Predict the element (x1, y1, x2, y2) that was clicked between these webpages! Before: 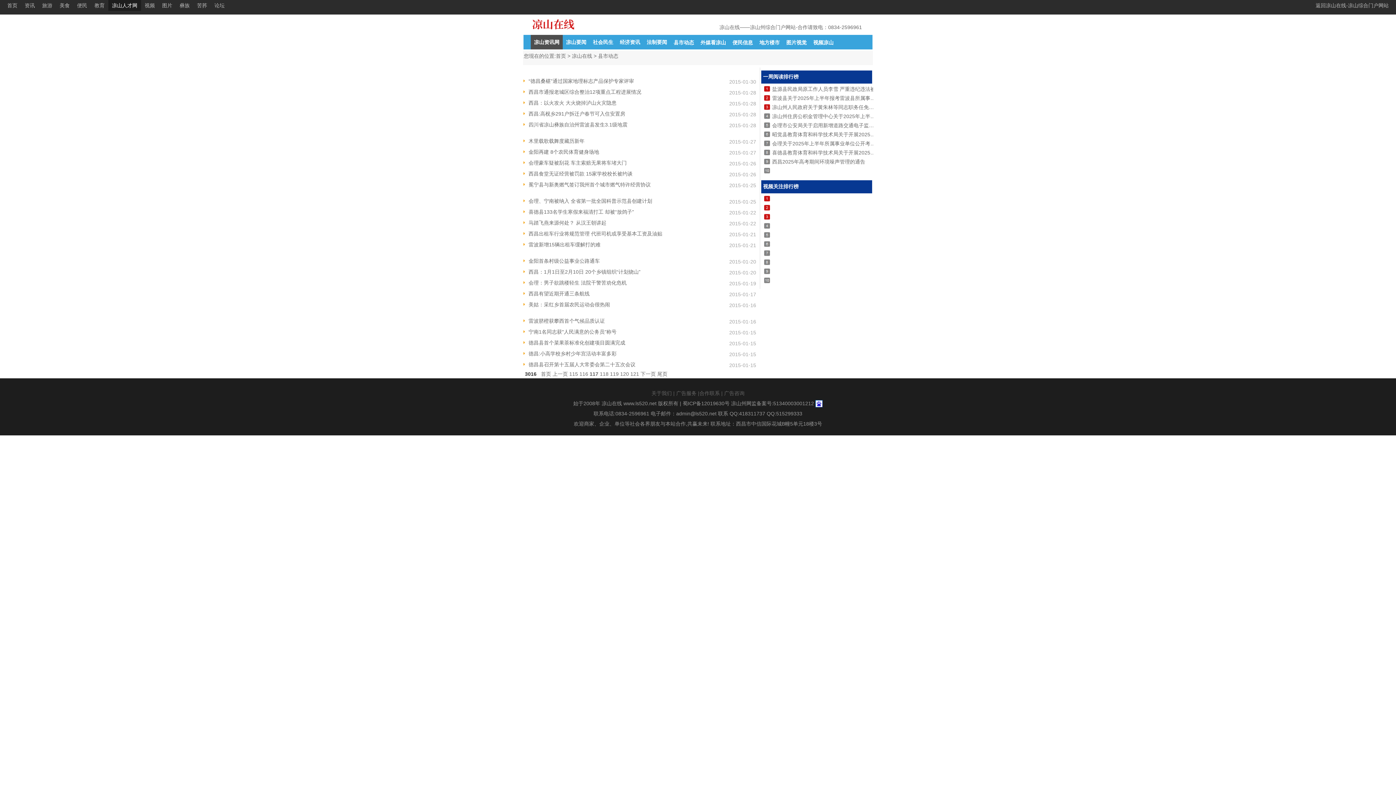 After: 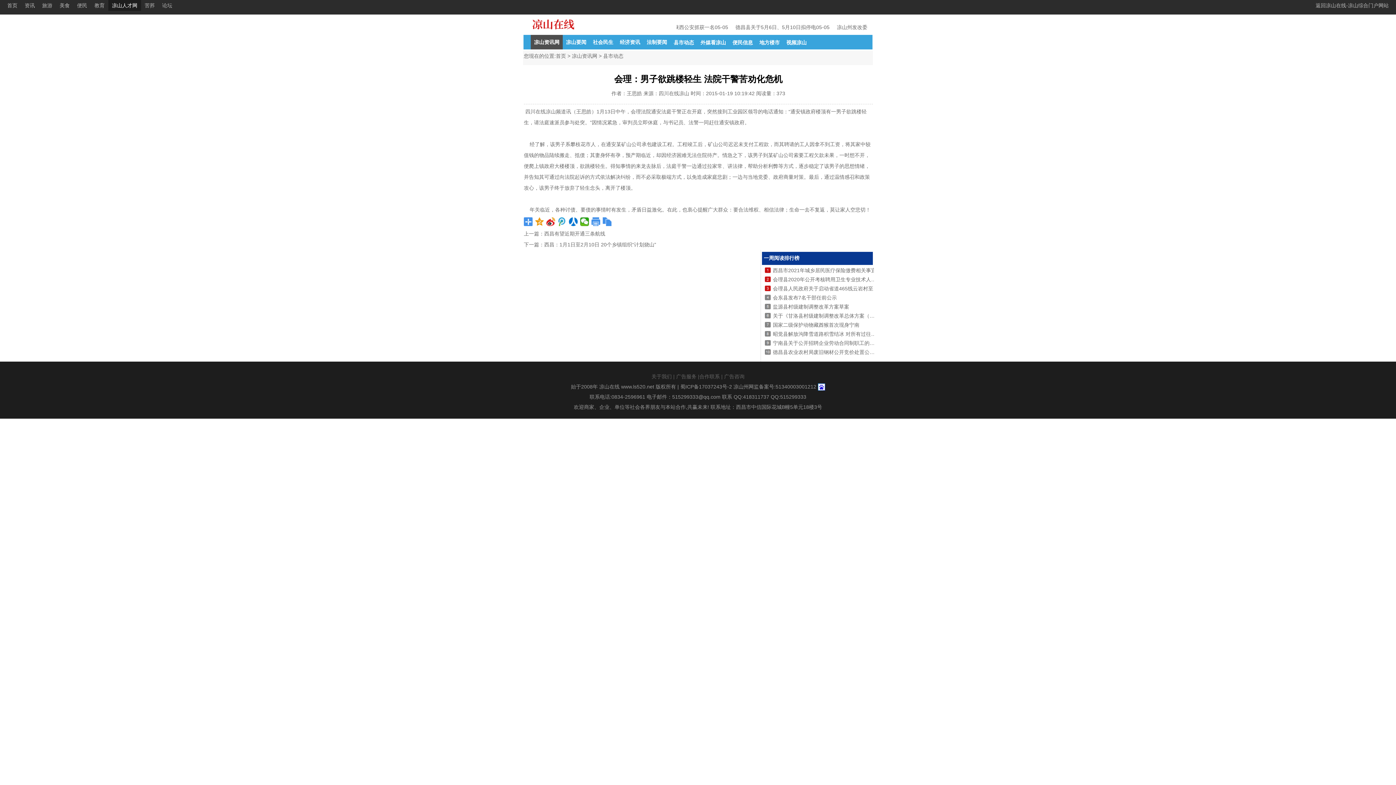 Action: label: 会理：男子欲跳楼轻生 法院干警苦劝化危机 bbox: (523, 277, 717, 288)